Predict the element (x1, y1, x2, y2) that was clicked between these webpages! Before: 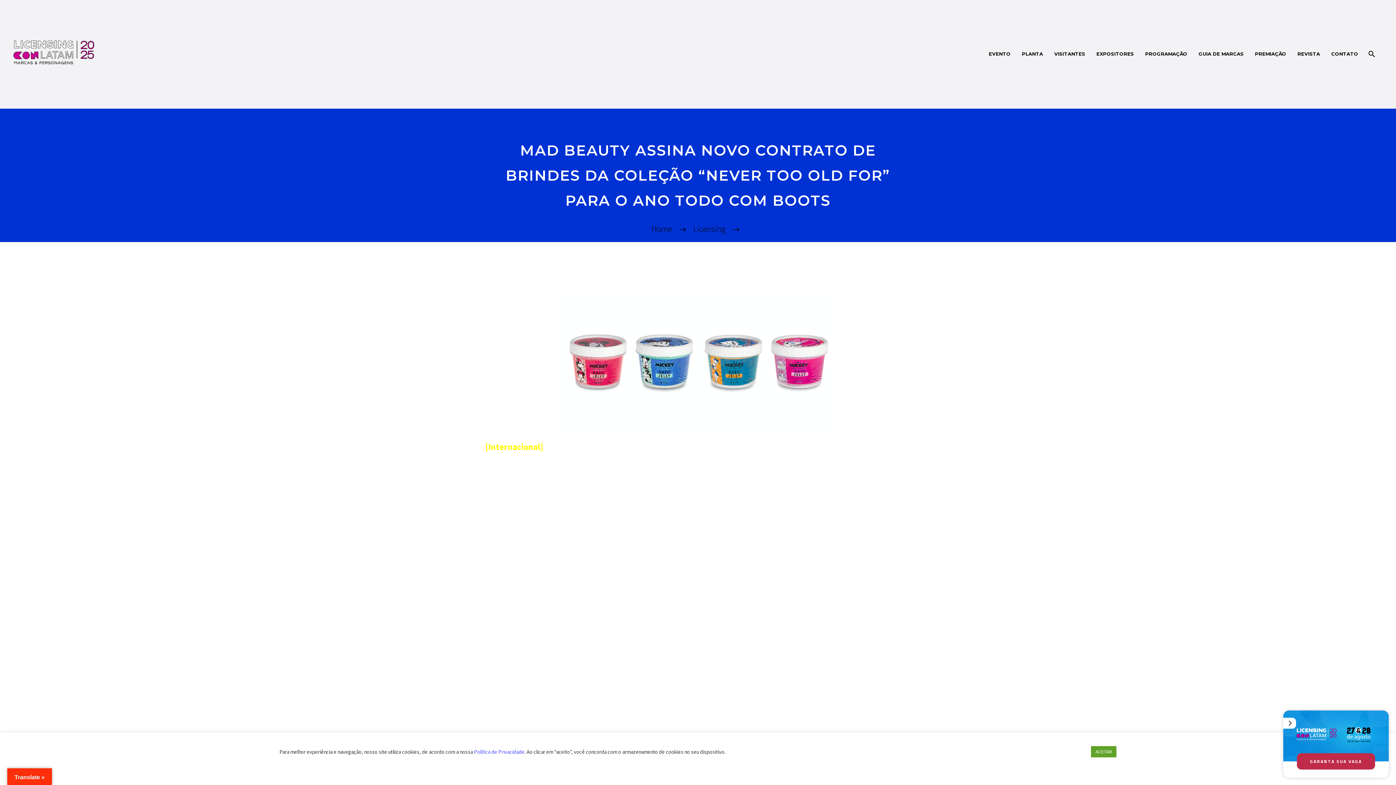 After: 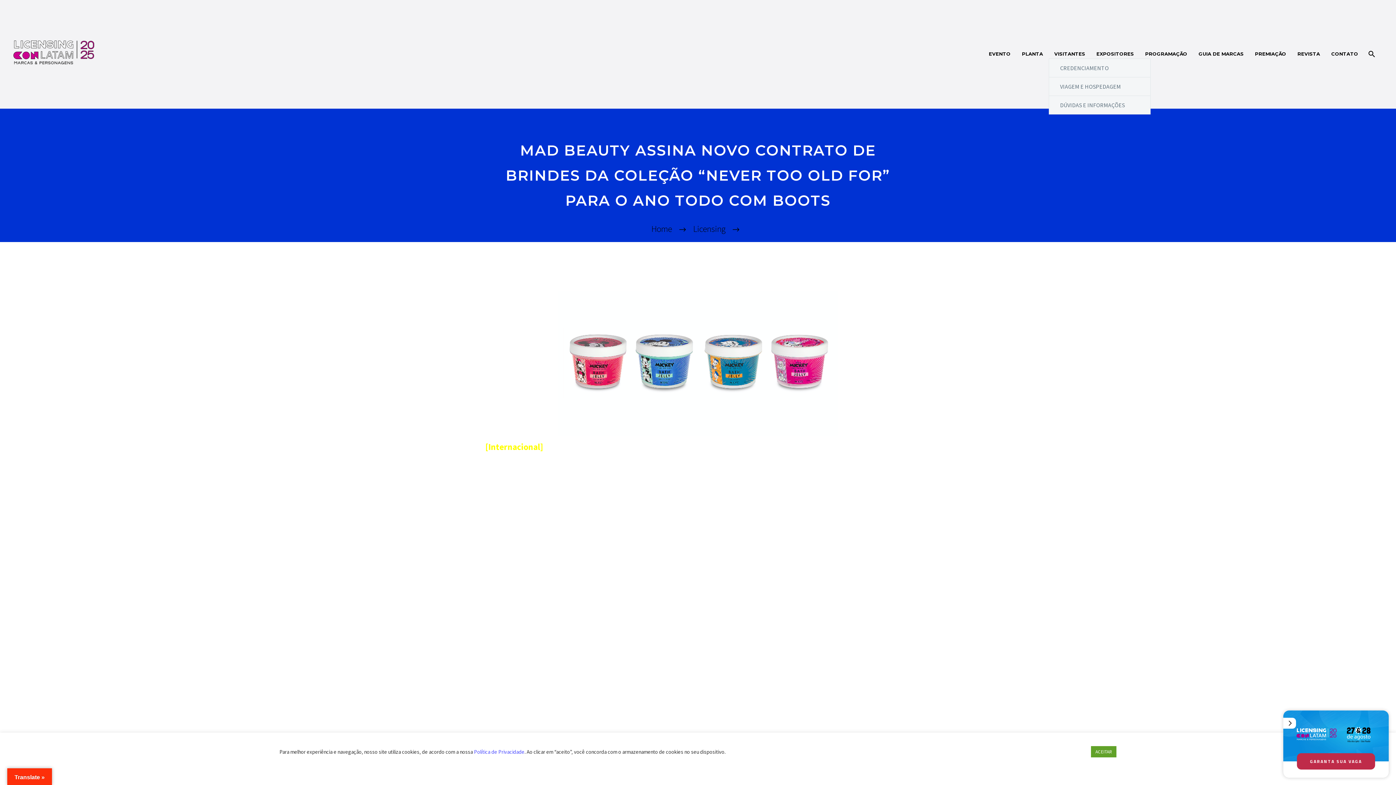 Action: bbox: (1049, 49, 1090, 58) label: VISITANTES